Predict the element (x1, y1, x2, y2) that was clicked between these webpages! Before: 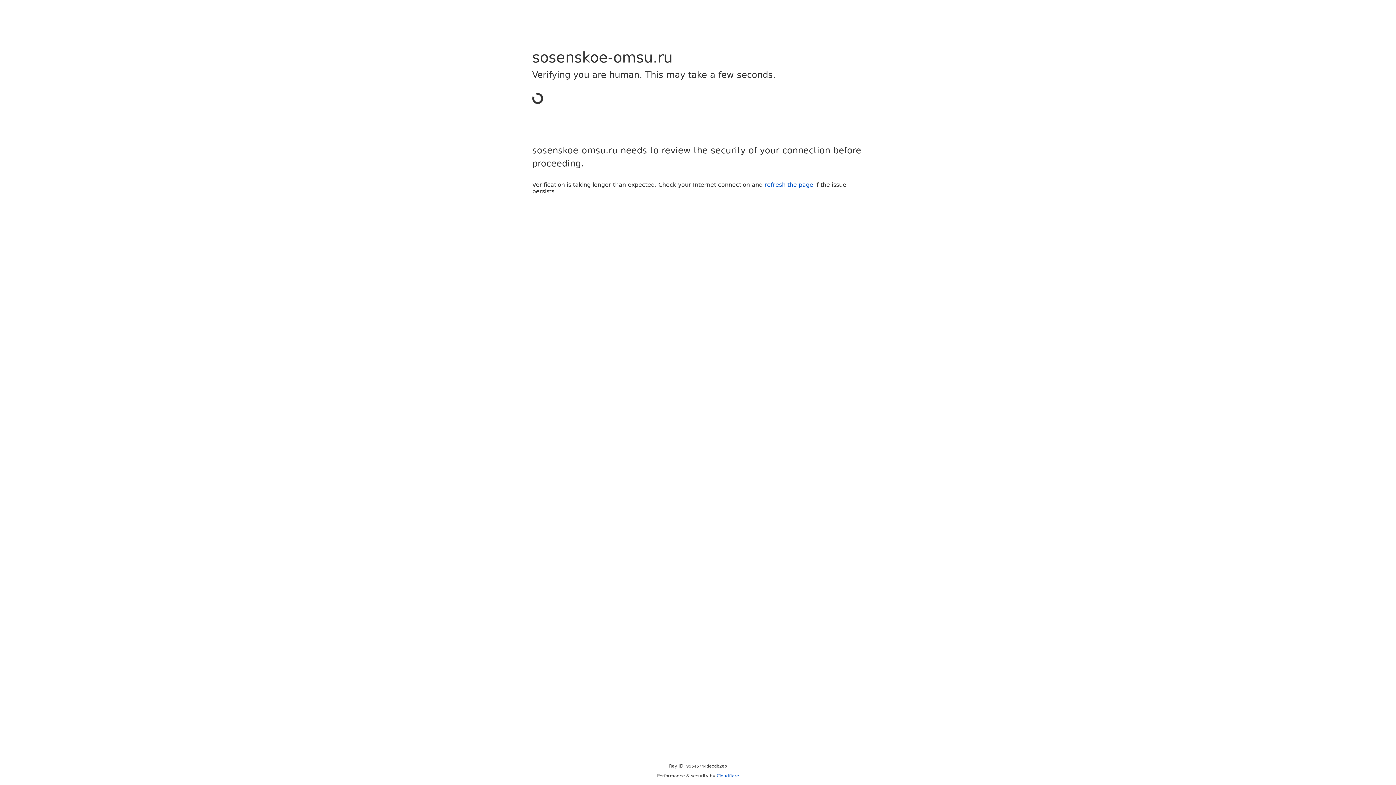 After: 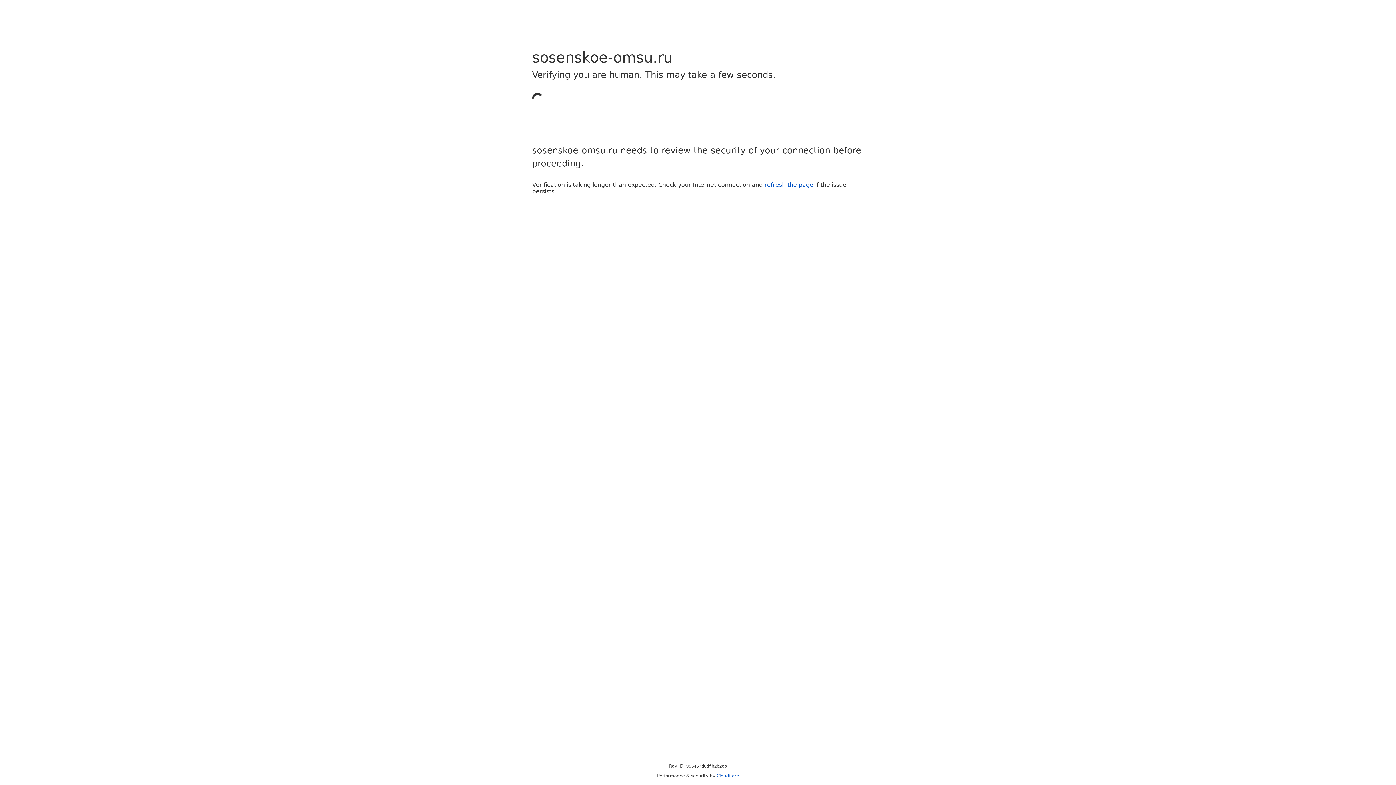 Action: bbox: (716, 773, 739, 778) label: Cloudflare